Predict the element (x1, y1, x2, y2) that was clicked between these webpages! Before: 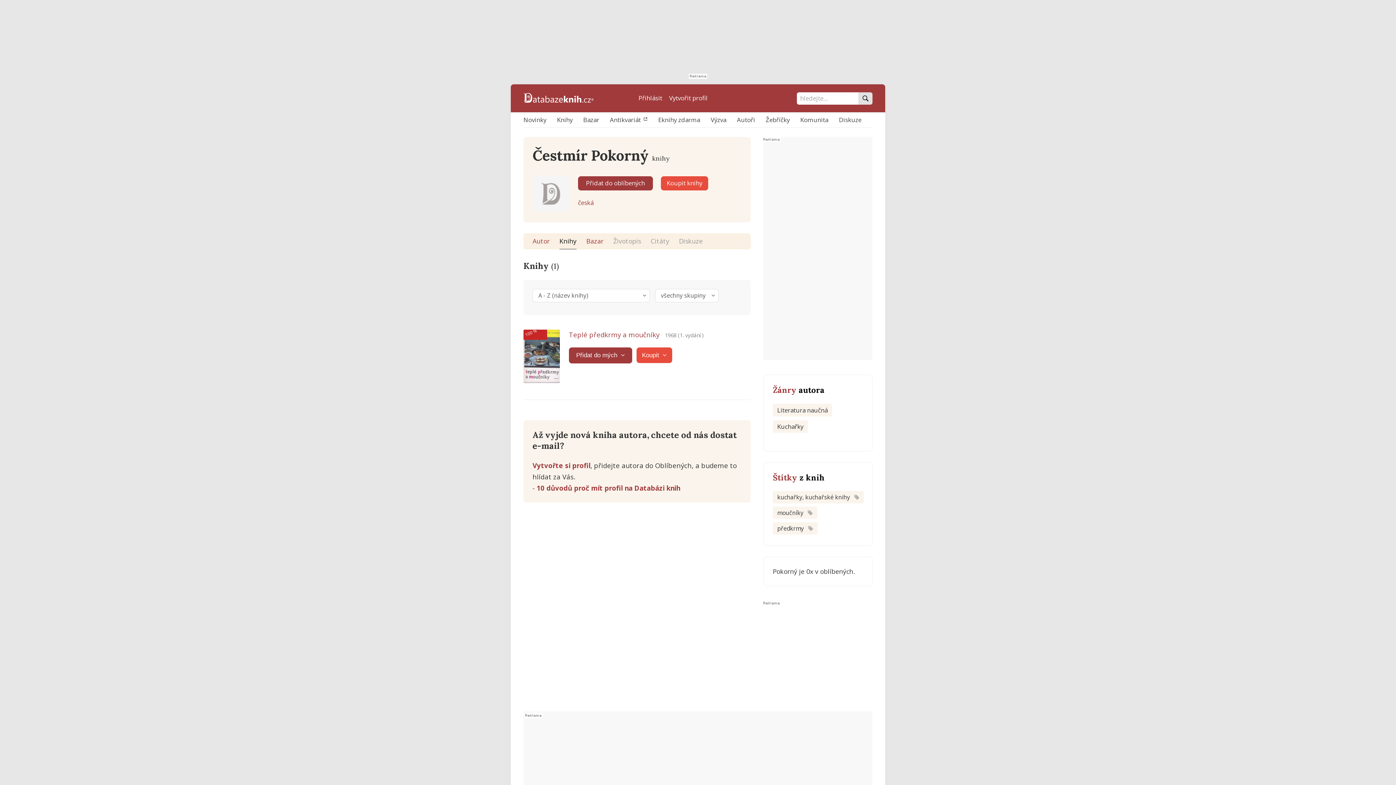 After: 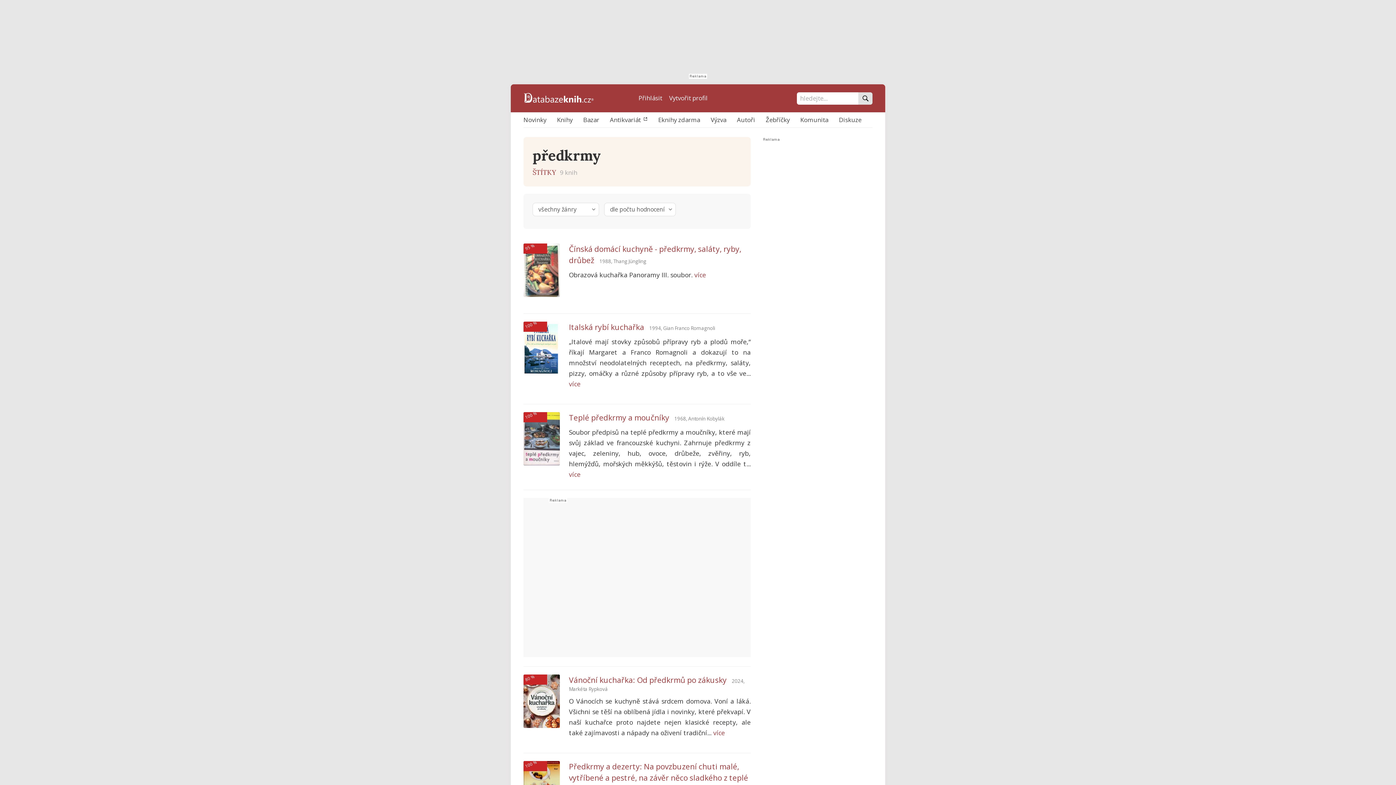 Action: bbox: (773, 522, 817, 534) label: předkrmy